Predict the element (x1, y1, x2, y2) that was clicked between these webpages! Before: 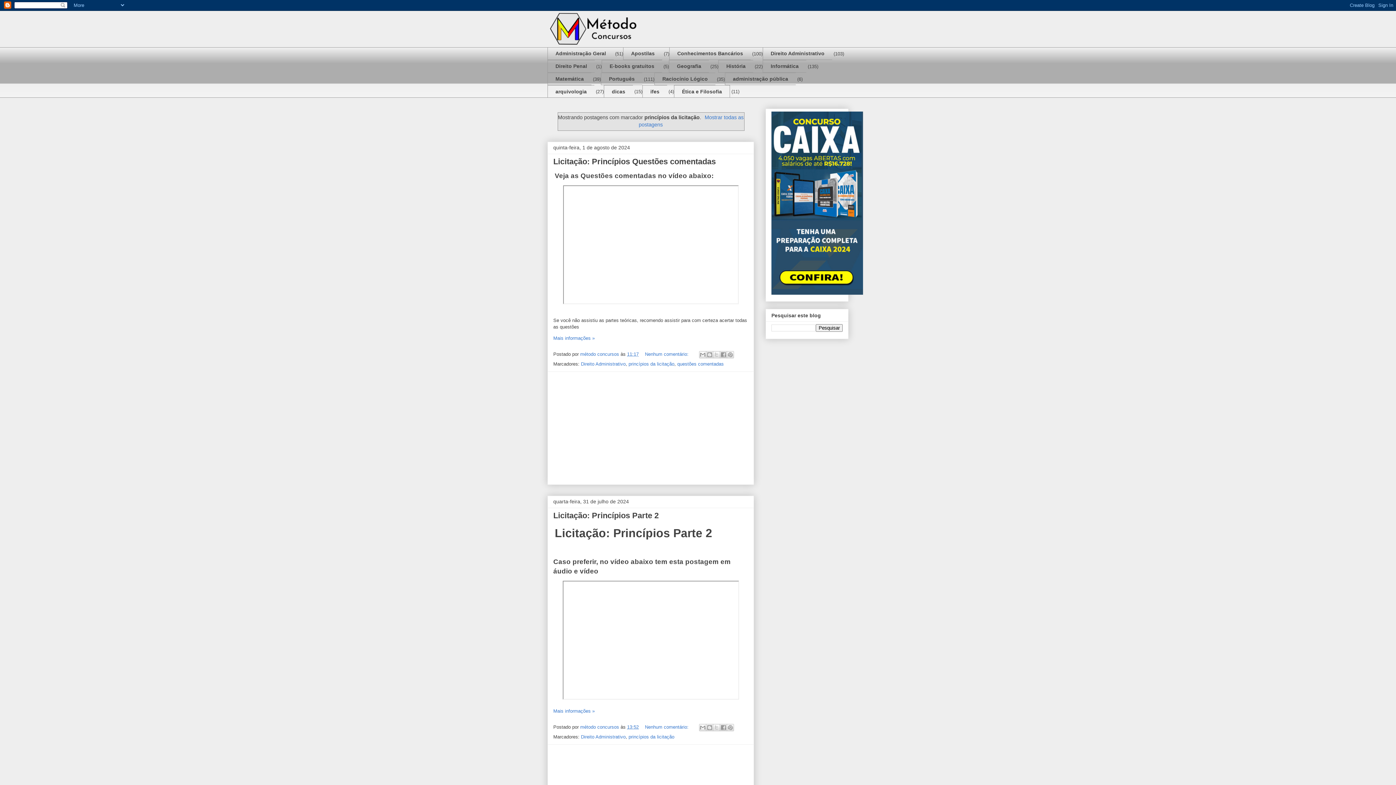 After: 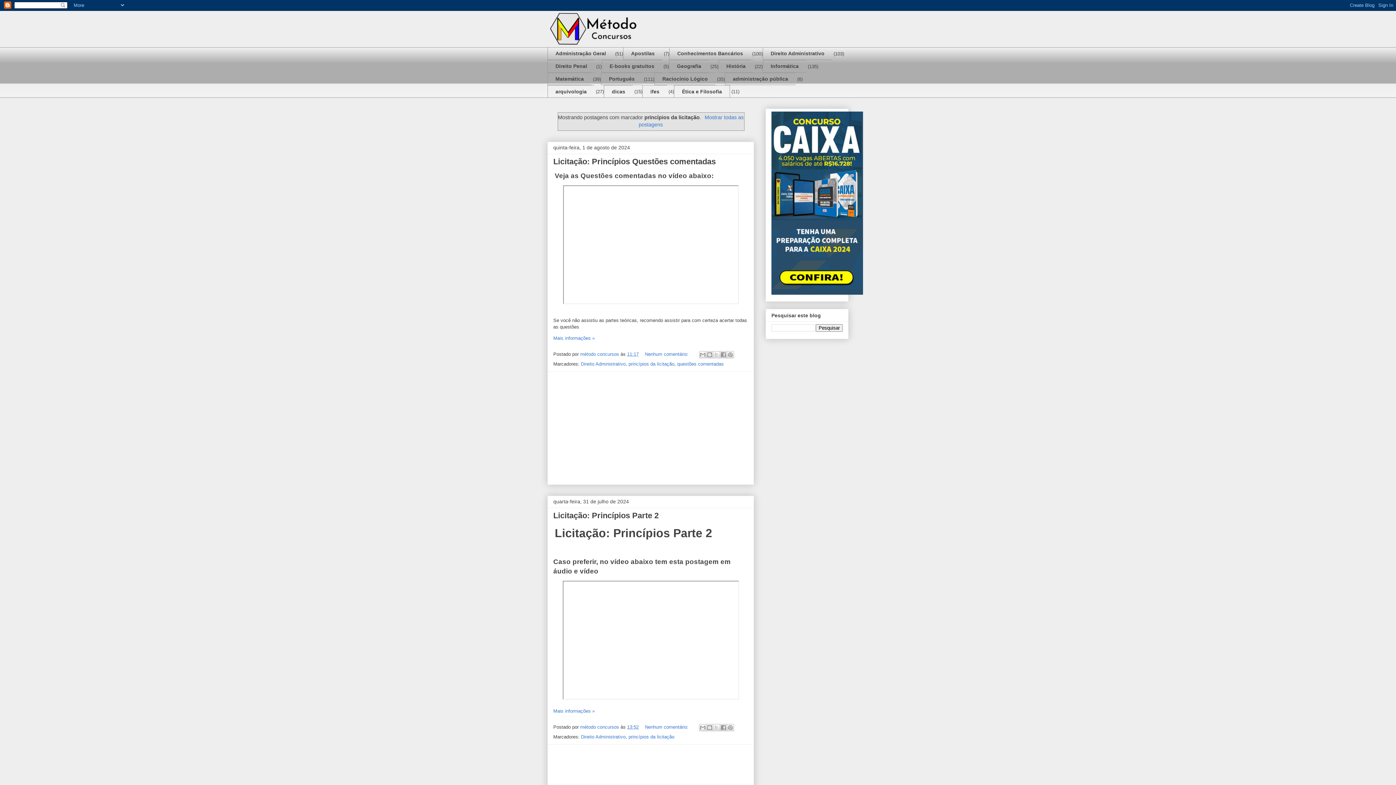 Action: label: princípios da licitação bbox: (628, 734, 674, 739)